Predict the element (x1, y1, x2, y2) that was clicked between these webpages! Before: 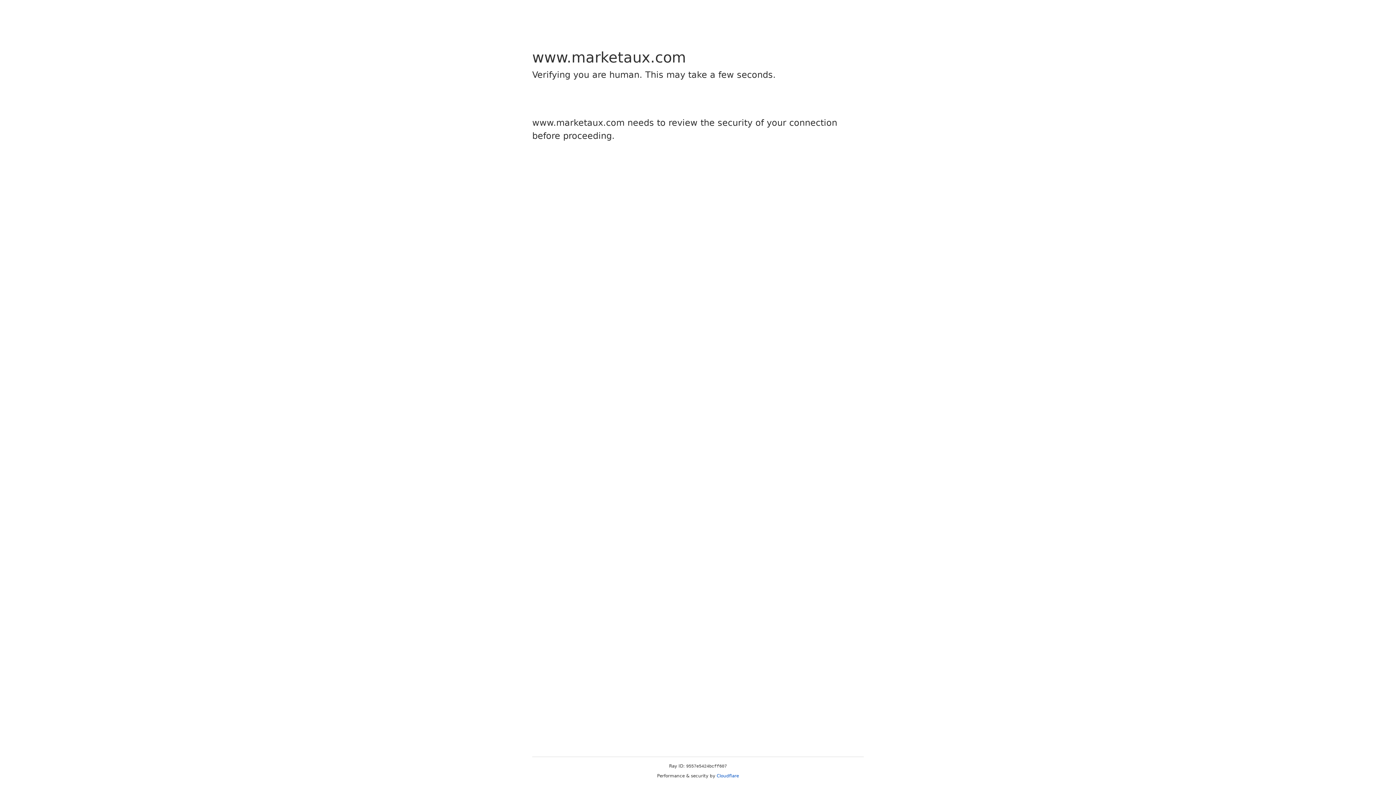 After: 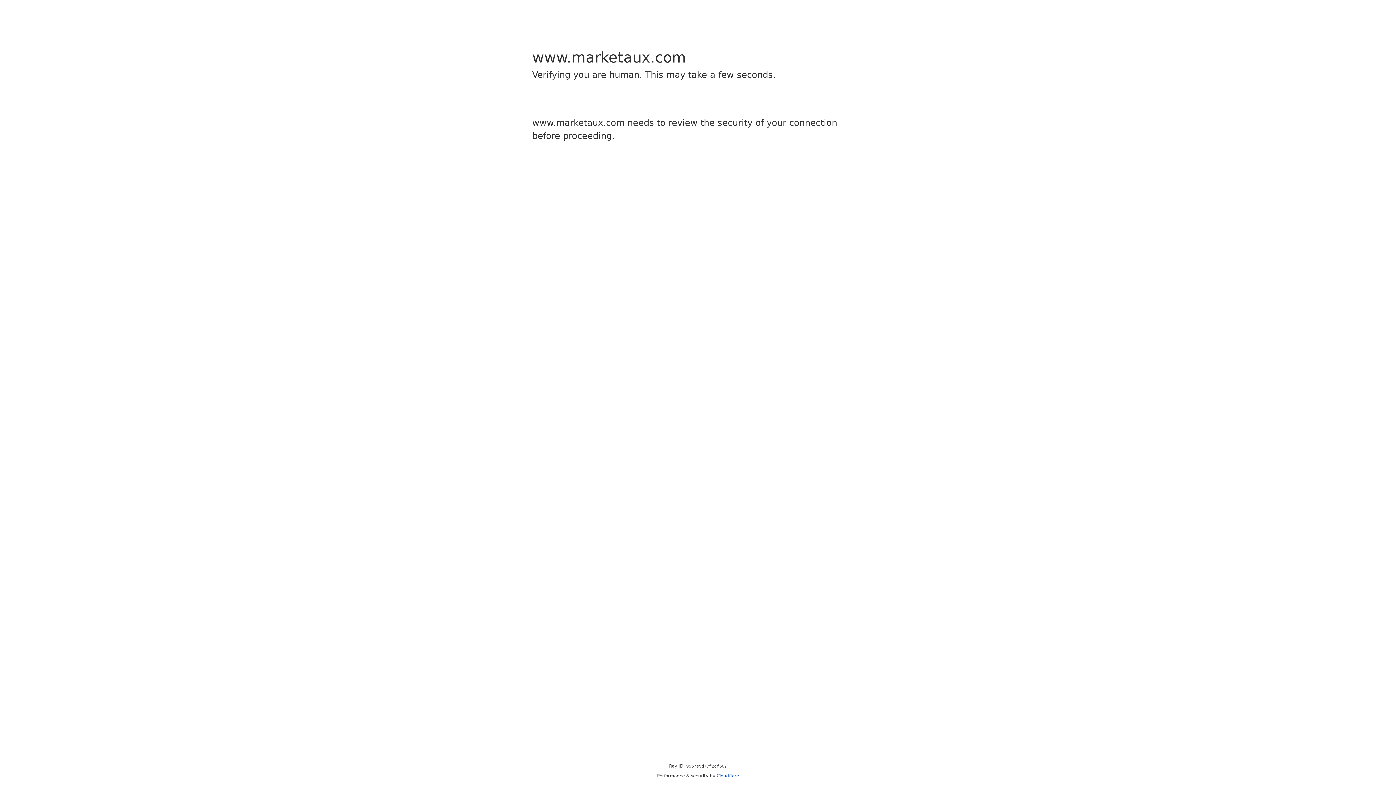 Action: label: Cloudflare bbox: (716, 773, 739, 778)